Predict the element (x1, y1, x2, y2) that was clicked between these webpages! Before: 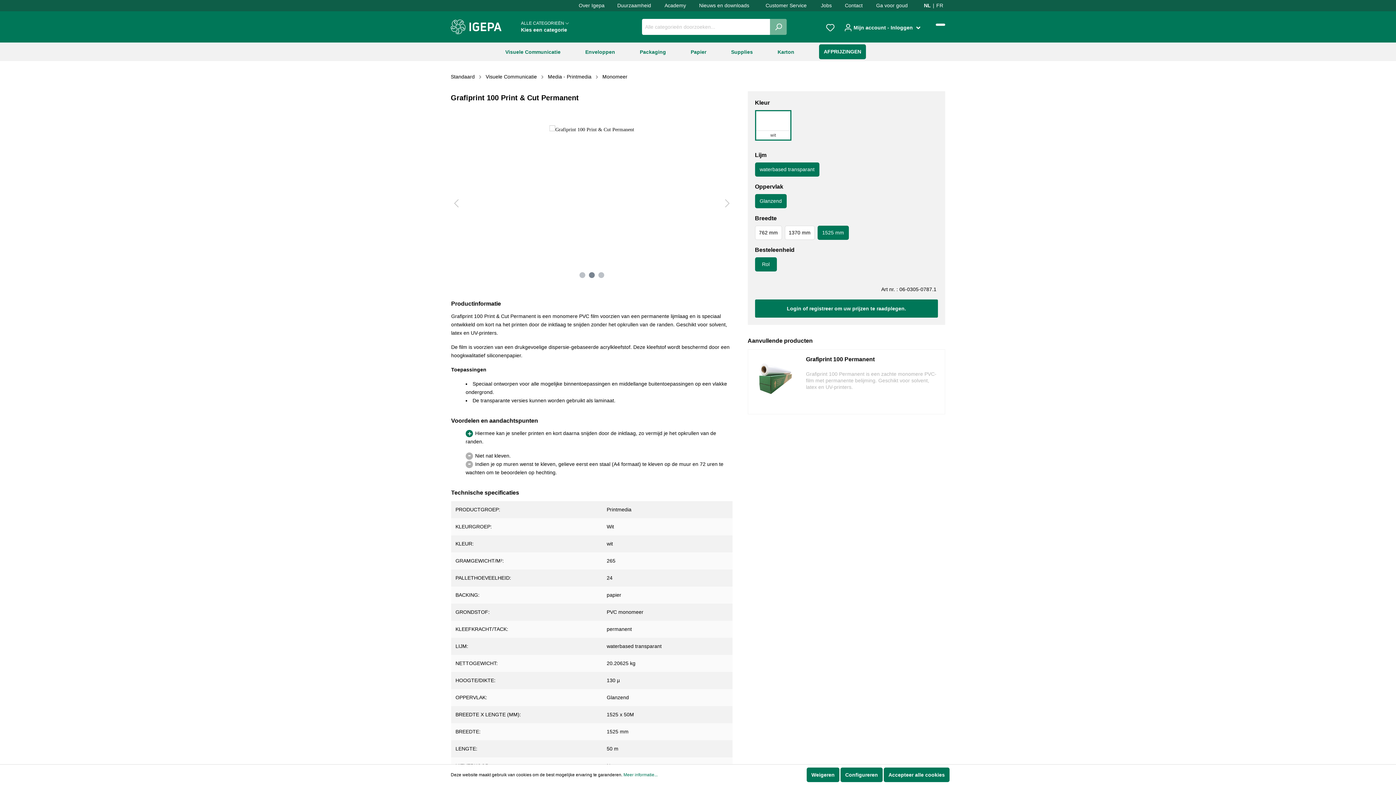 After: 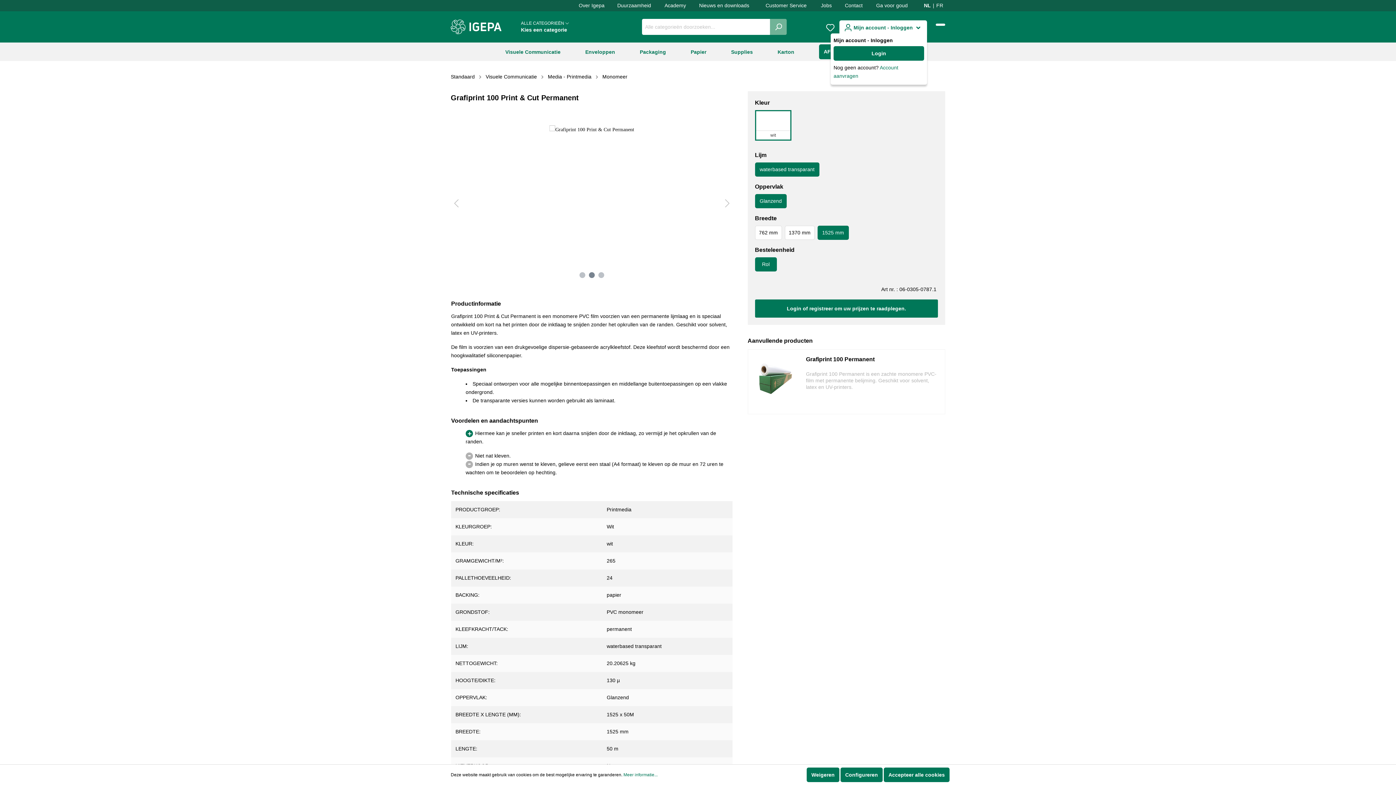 Action: label: Mijn account - Inloggen bbox: (839, 20, 927, 33)